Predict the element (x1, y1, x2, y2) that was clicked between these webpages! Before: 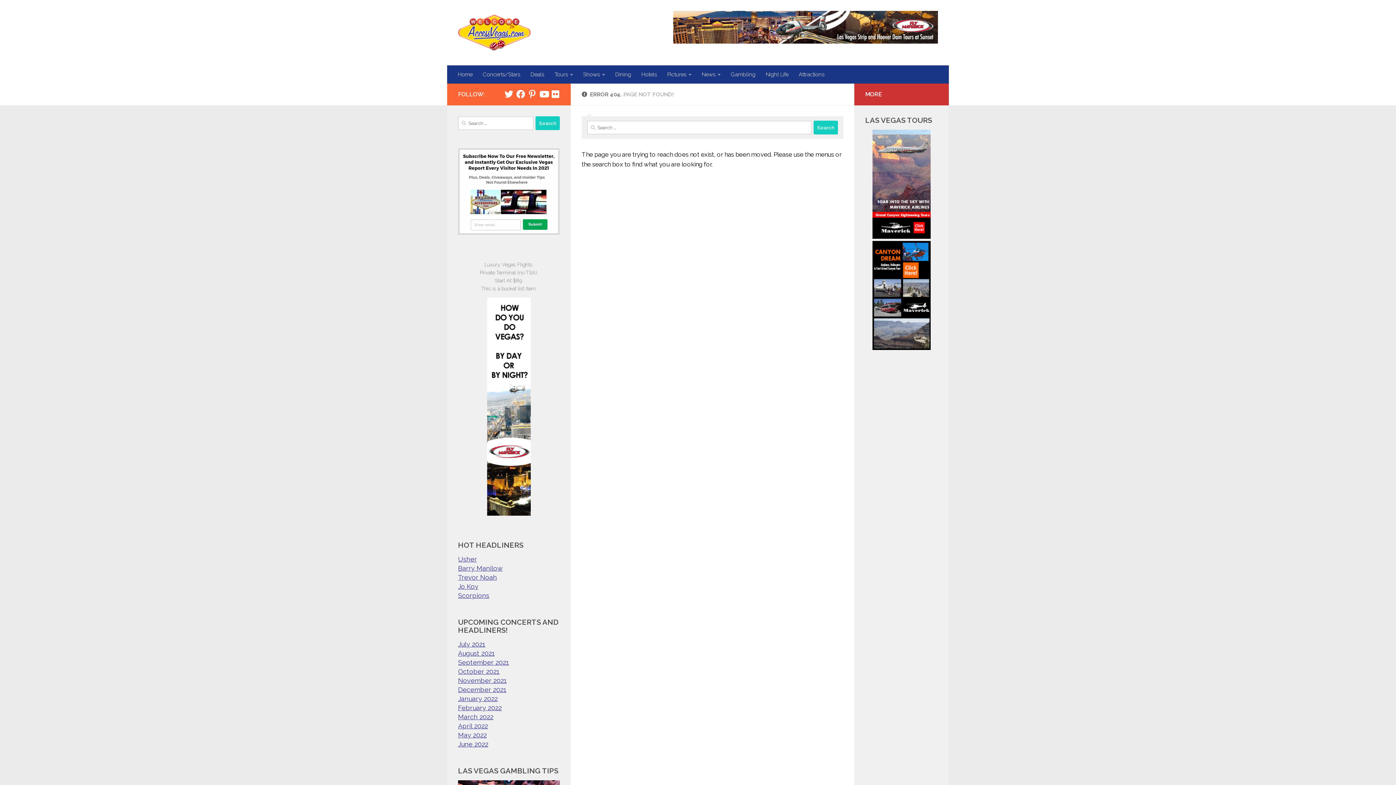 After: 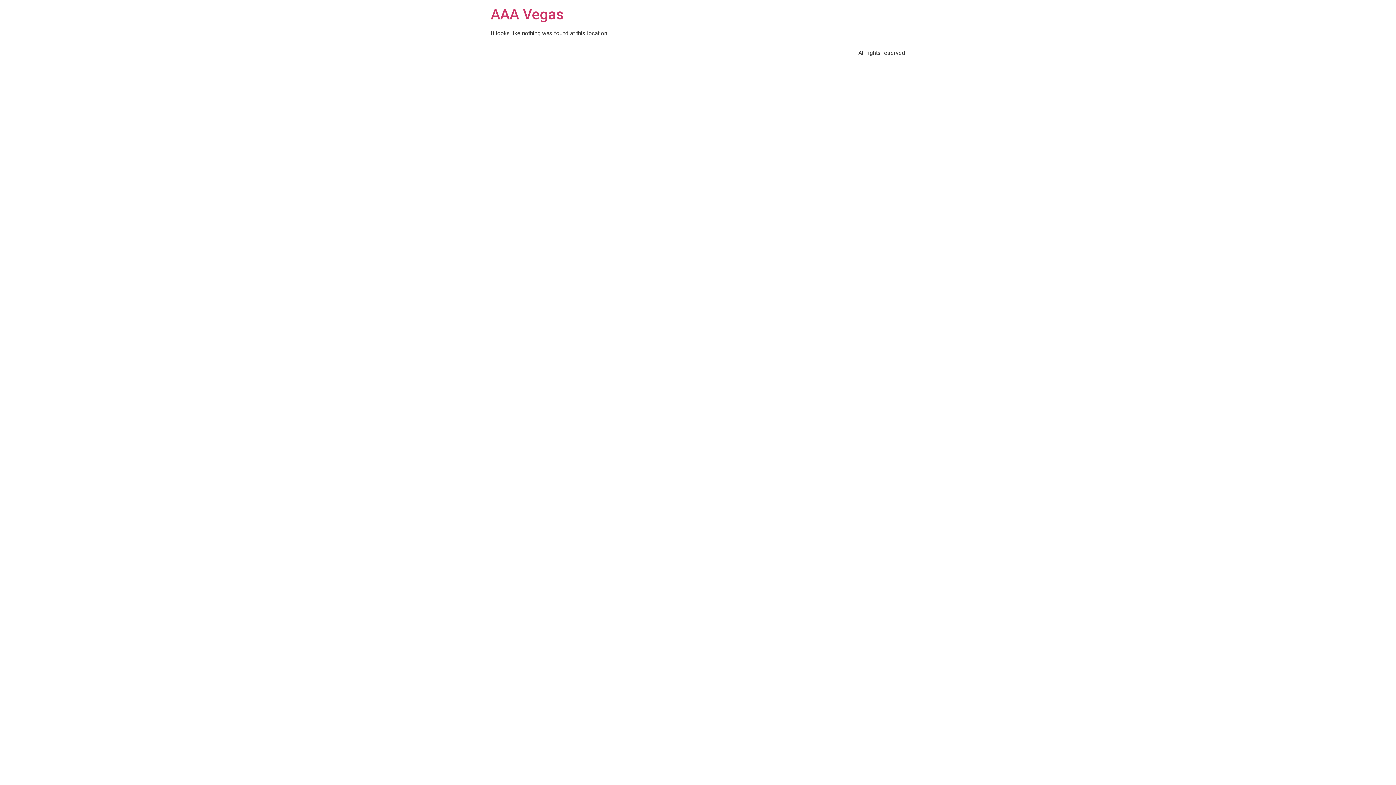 Action: bbox: (458, 695, 497, 702) label: January 2022